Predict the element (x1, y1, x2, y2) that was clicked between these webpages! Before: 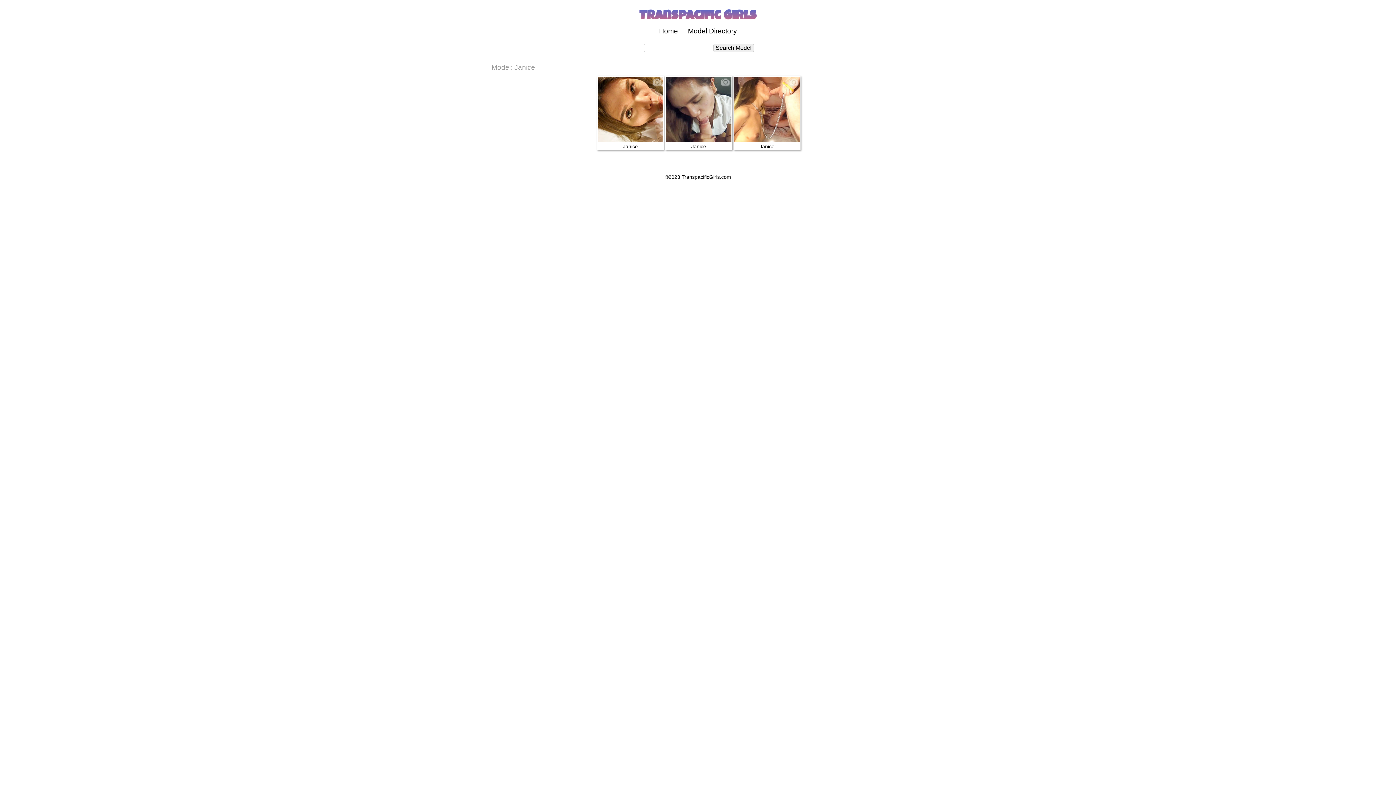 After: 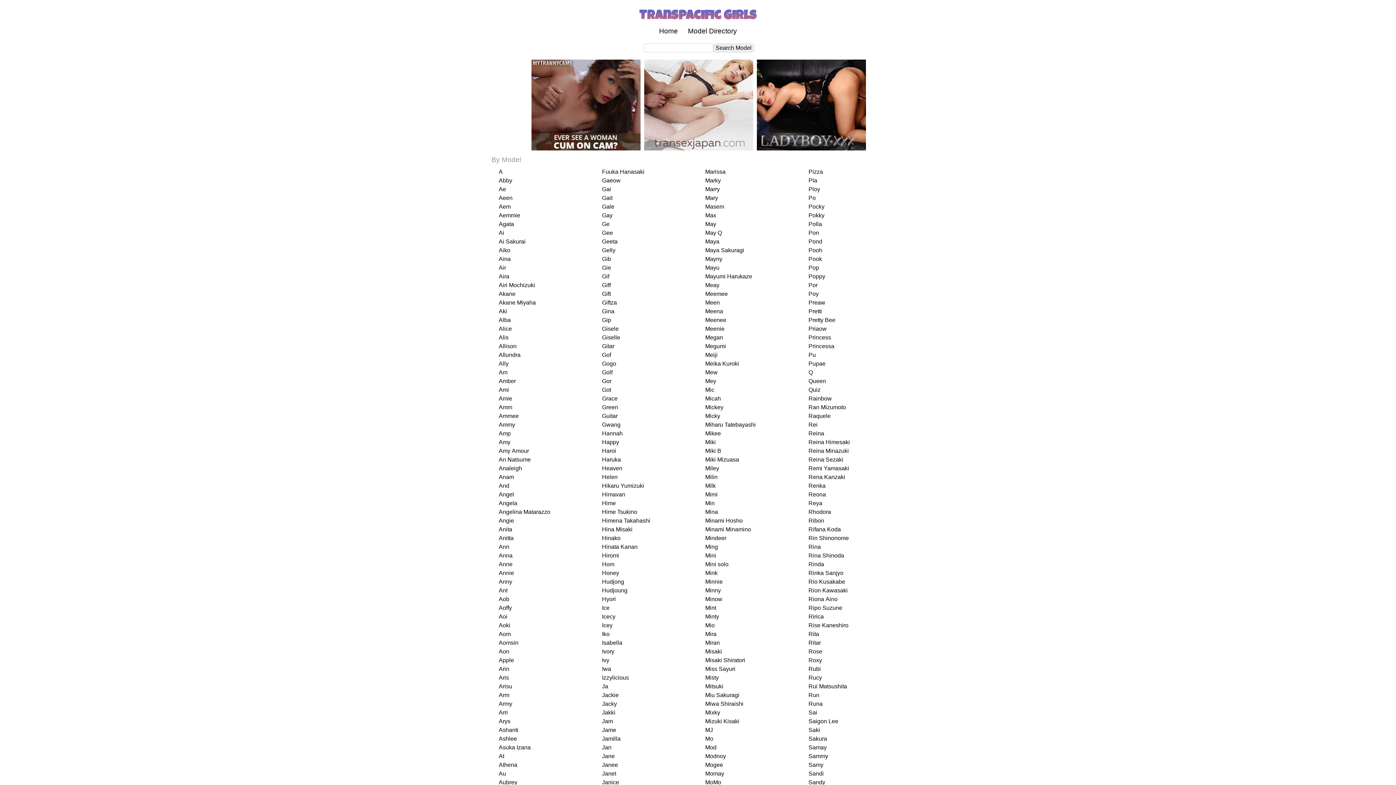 Action: label: Model Directory bbox: (684, 27, 741, 34)